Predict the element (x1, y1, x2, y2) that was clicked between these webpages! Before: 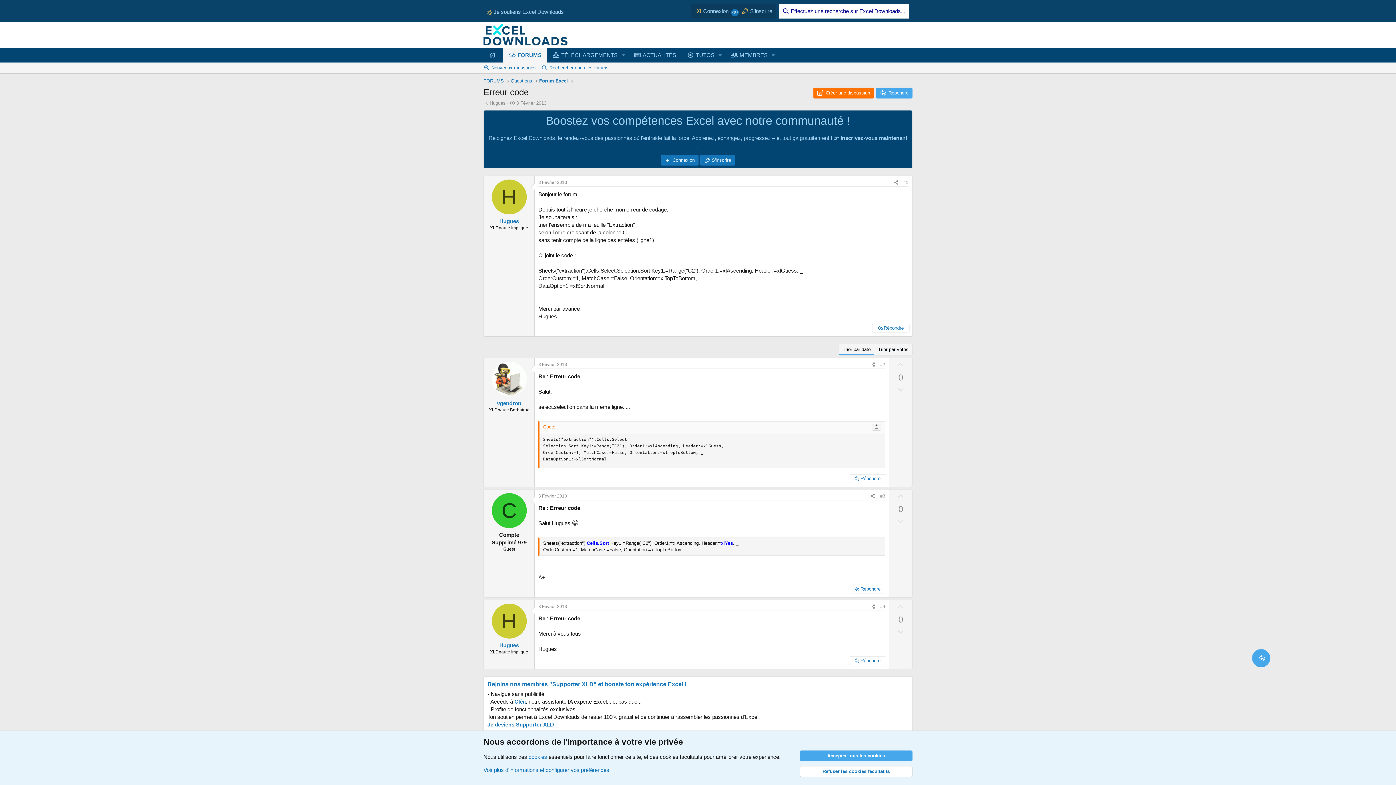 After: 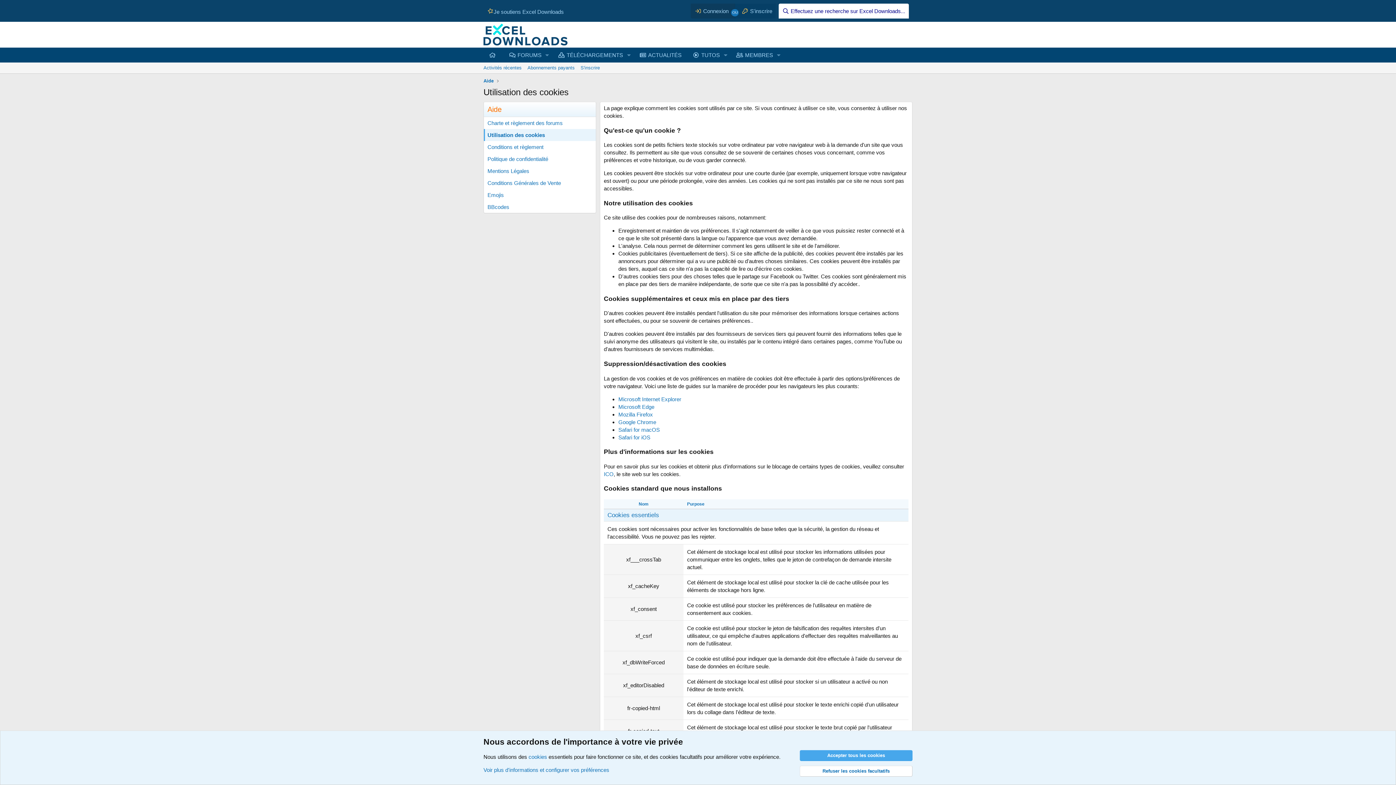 Action: bbox: (528, 754, 547, 760) label: cookies